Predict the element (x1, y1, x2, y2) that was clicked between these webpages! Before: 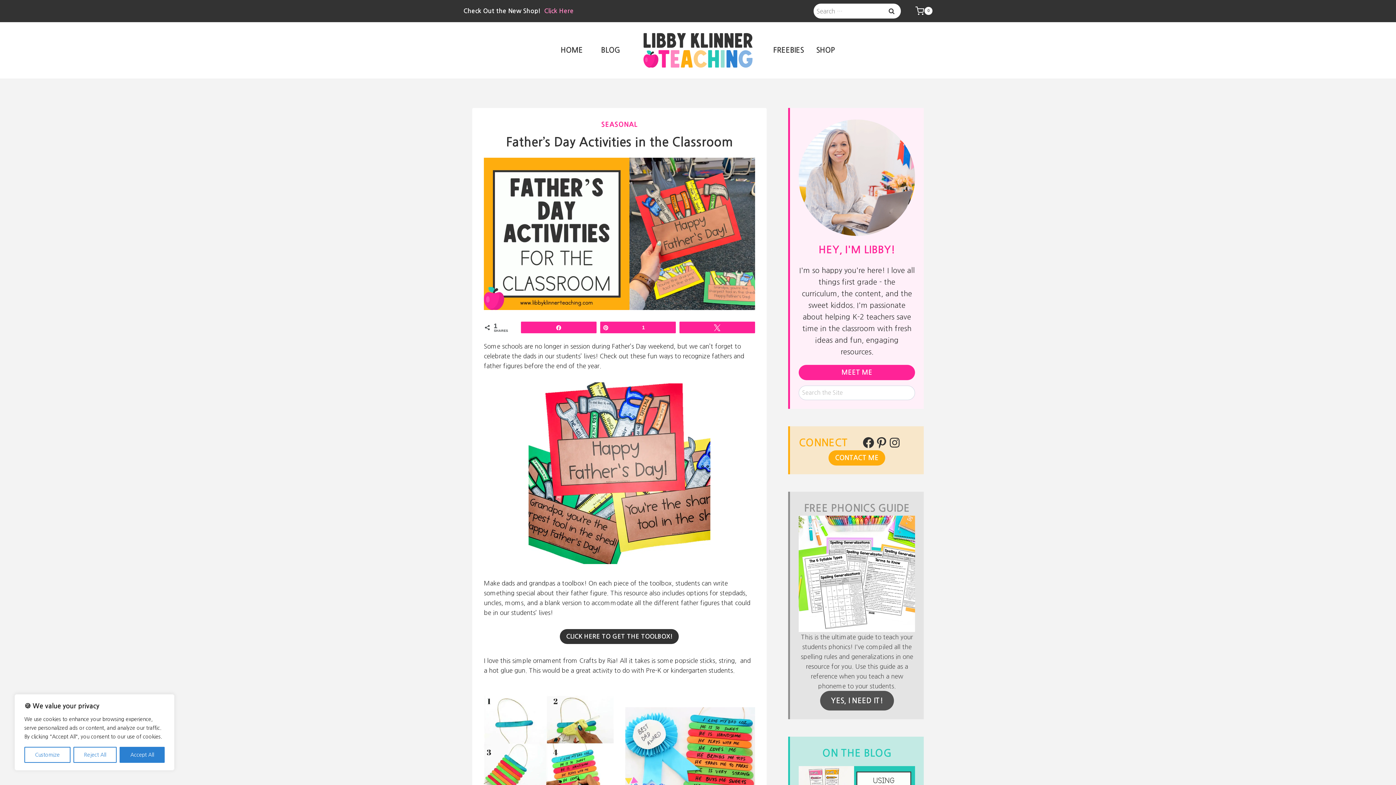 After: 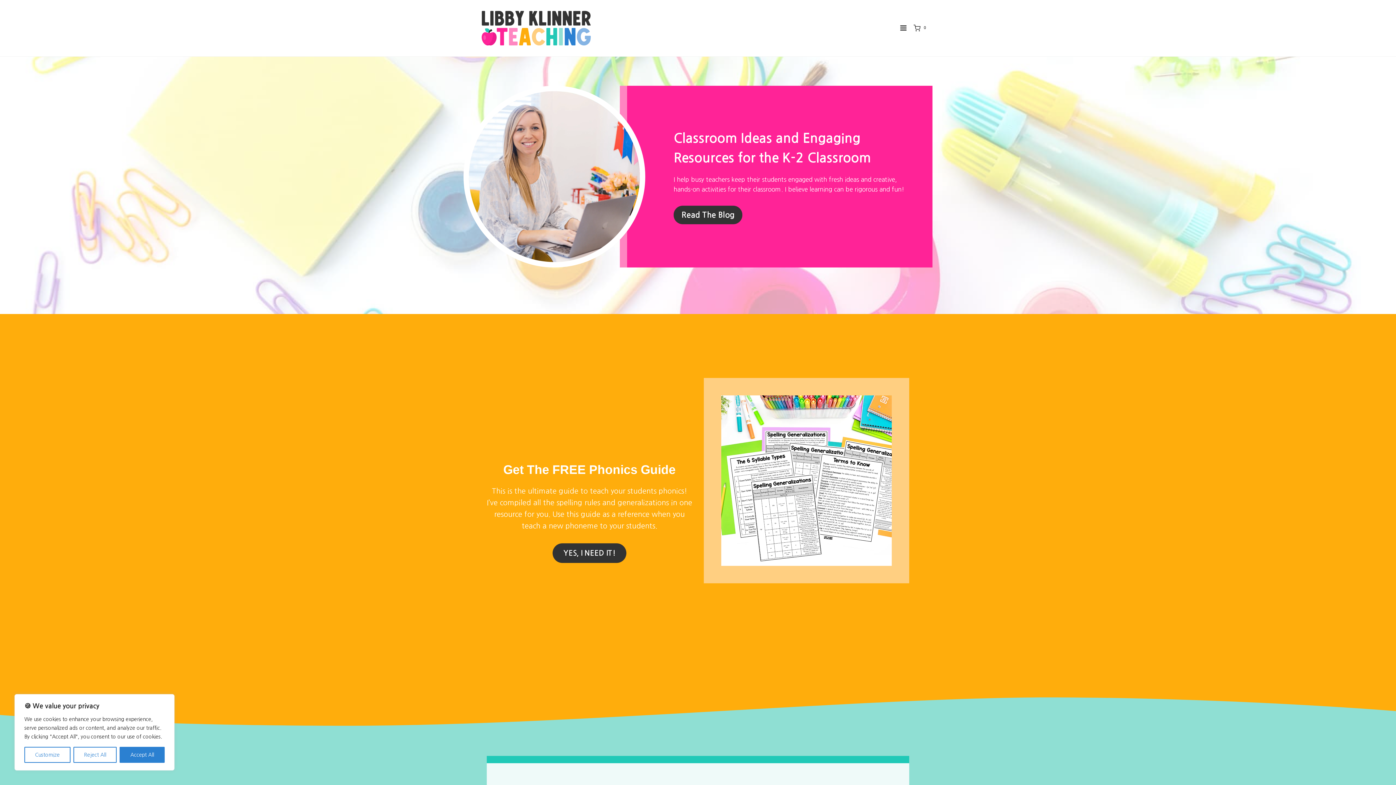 Action: bbox: (643, 33, 752, 67)